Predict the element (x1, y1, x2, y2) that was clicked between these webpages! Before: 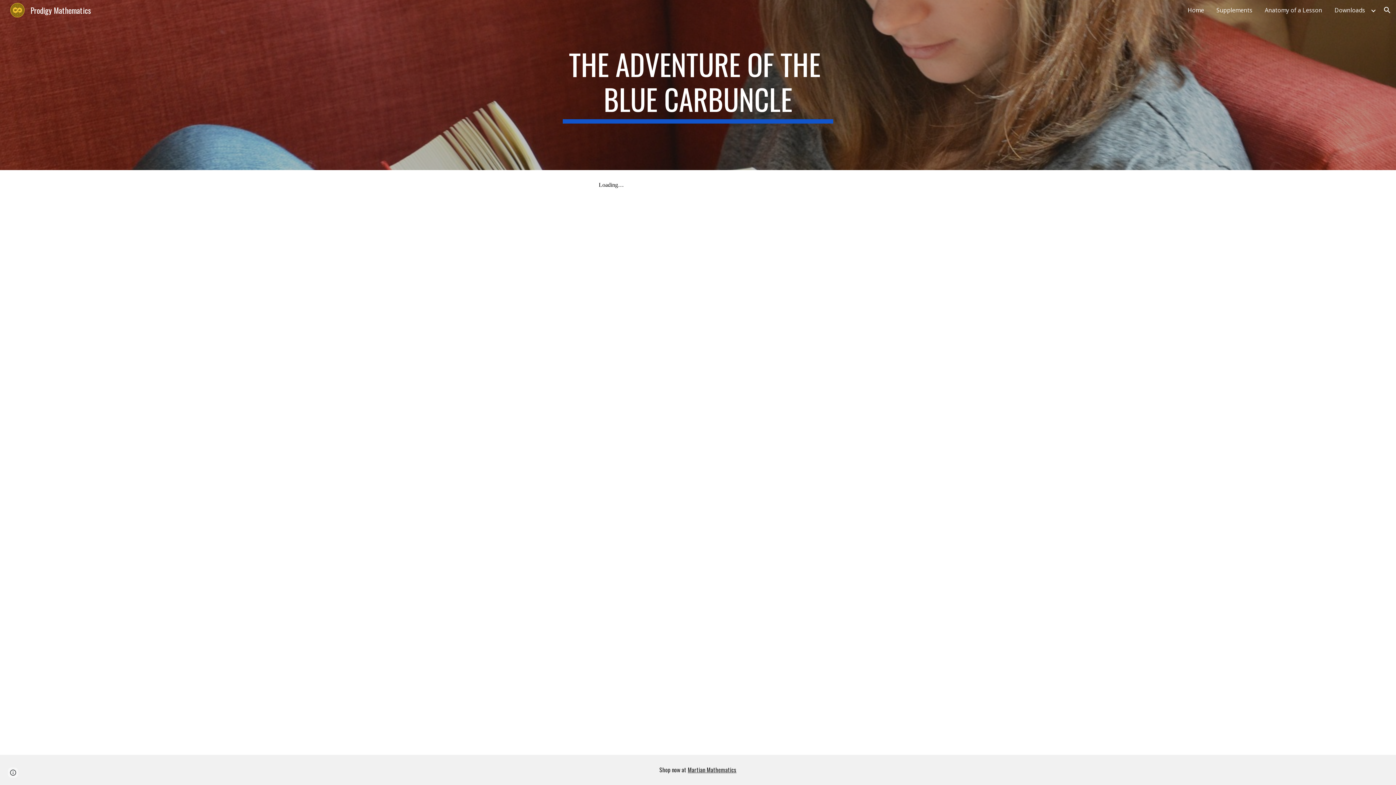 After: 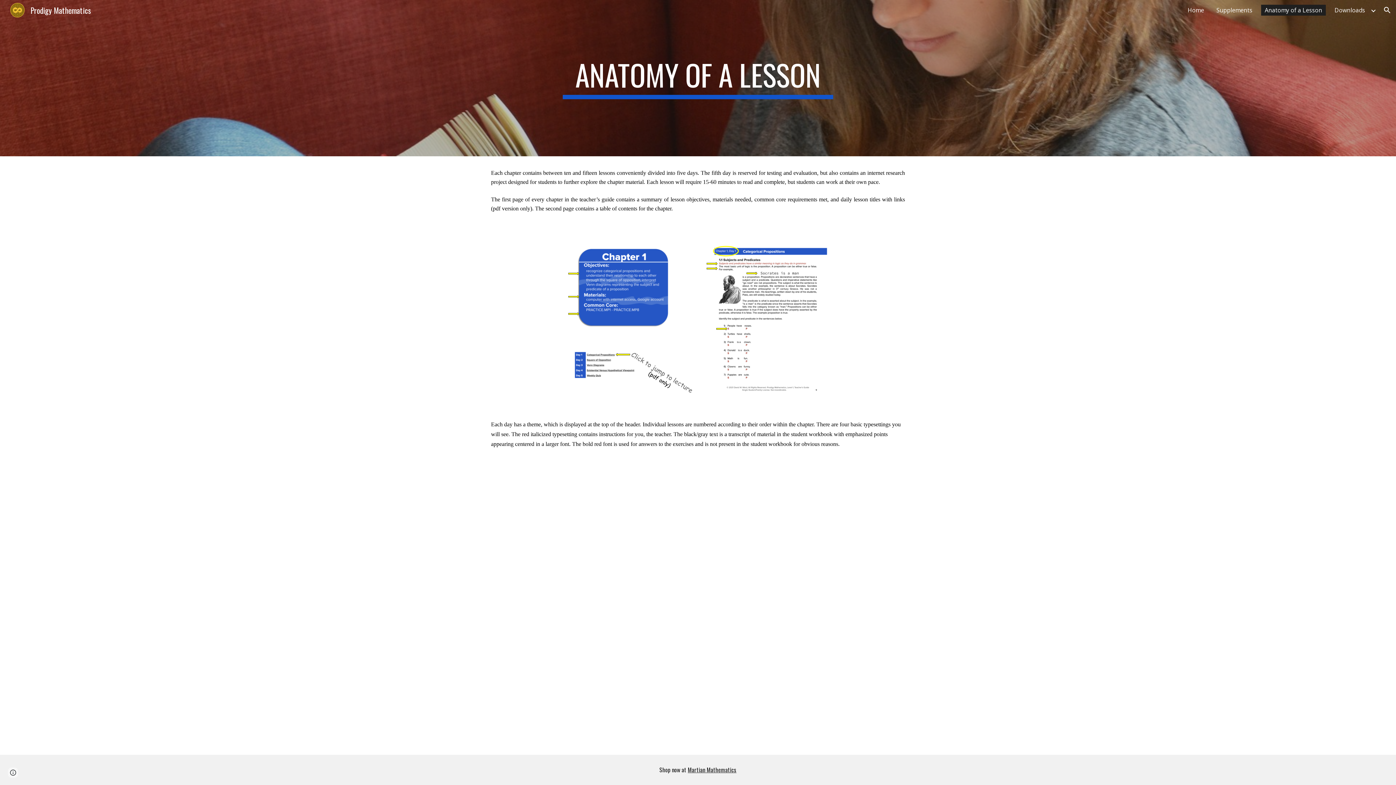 Action: bbox: (1261, 4, 1326, 15) label: Anatomy of a Lesson